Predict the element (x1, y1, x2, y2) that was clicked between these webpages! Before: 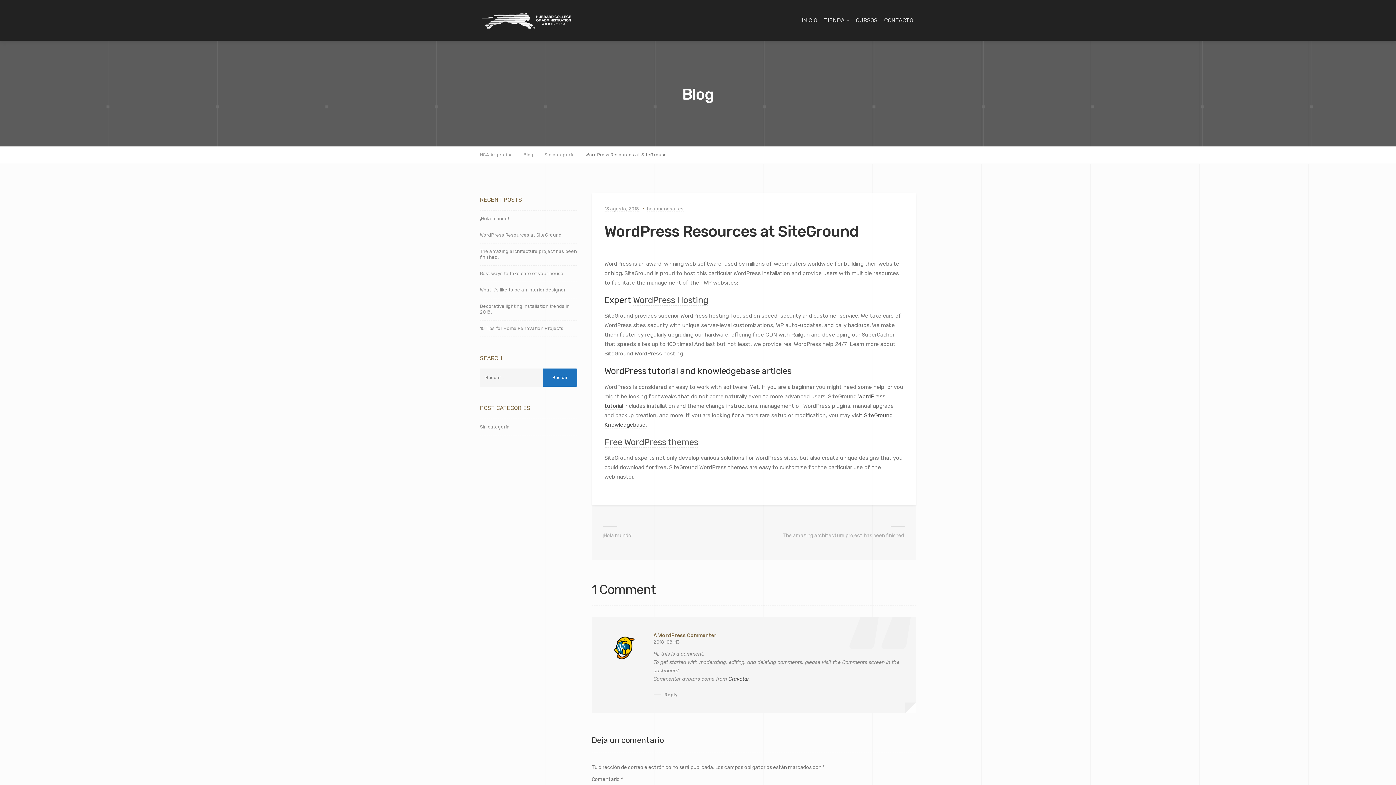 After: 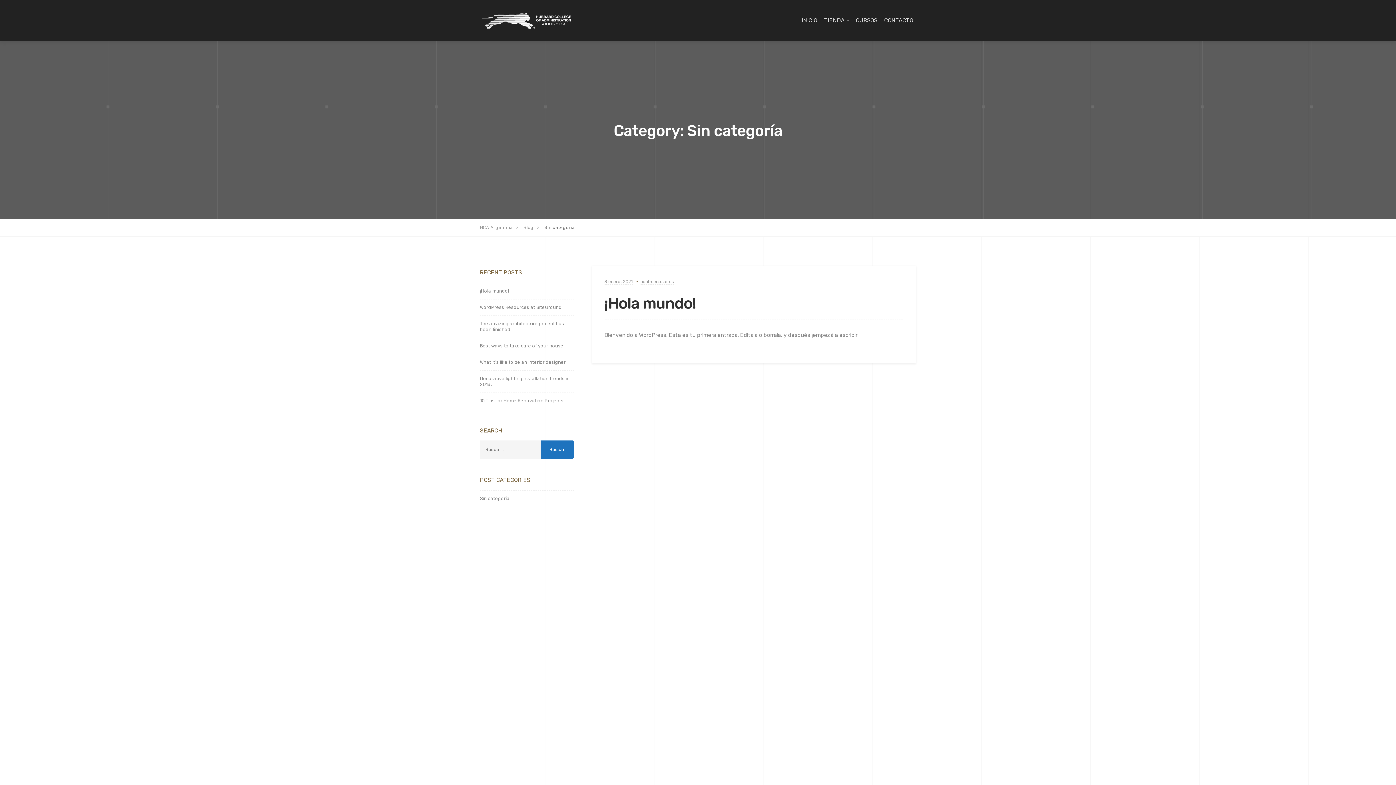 Action: label: Sin categoría bbox: (544, 152, 585, 157)